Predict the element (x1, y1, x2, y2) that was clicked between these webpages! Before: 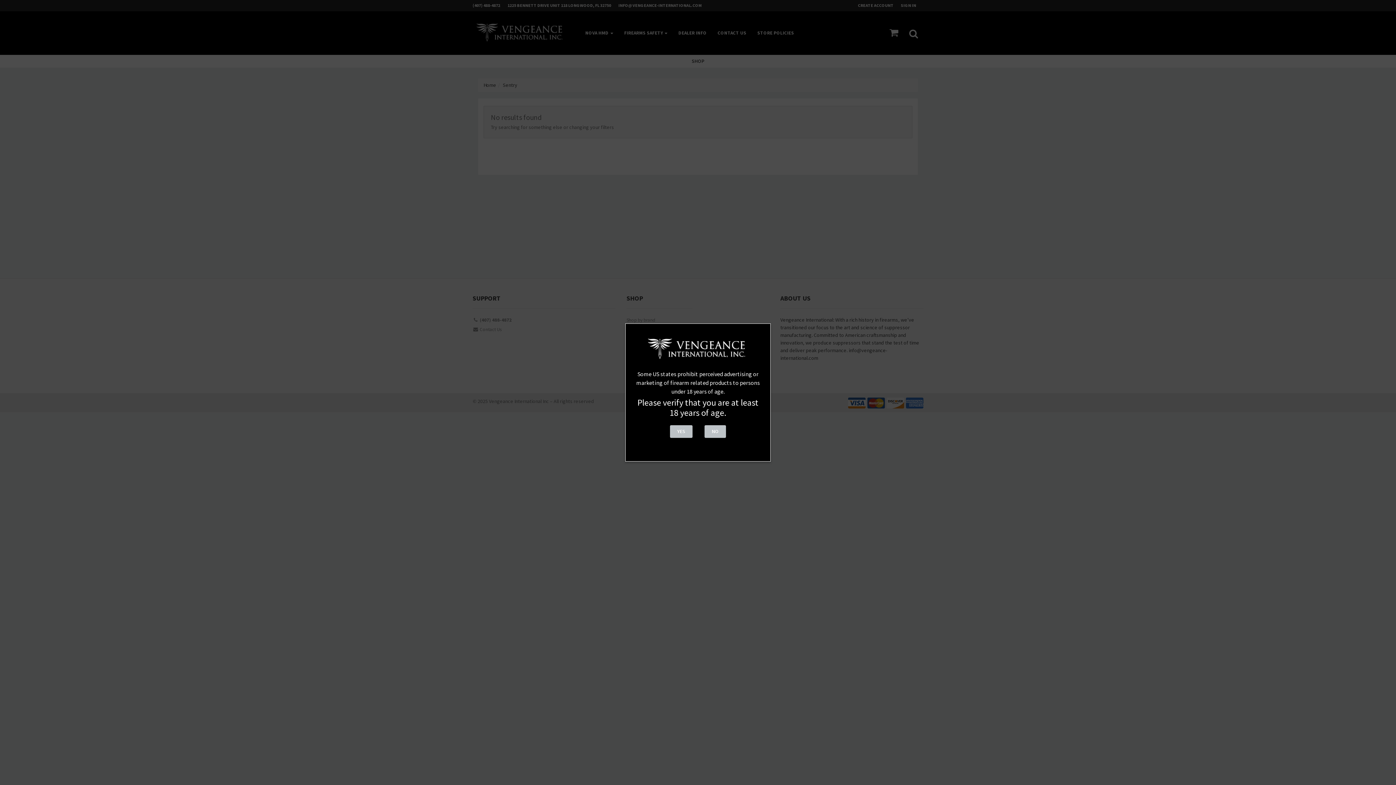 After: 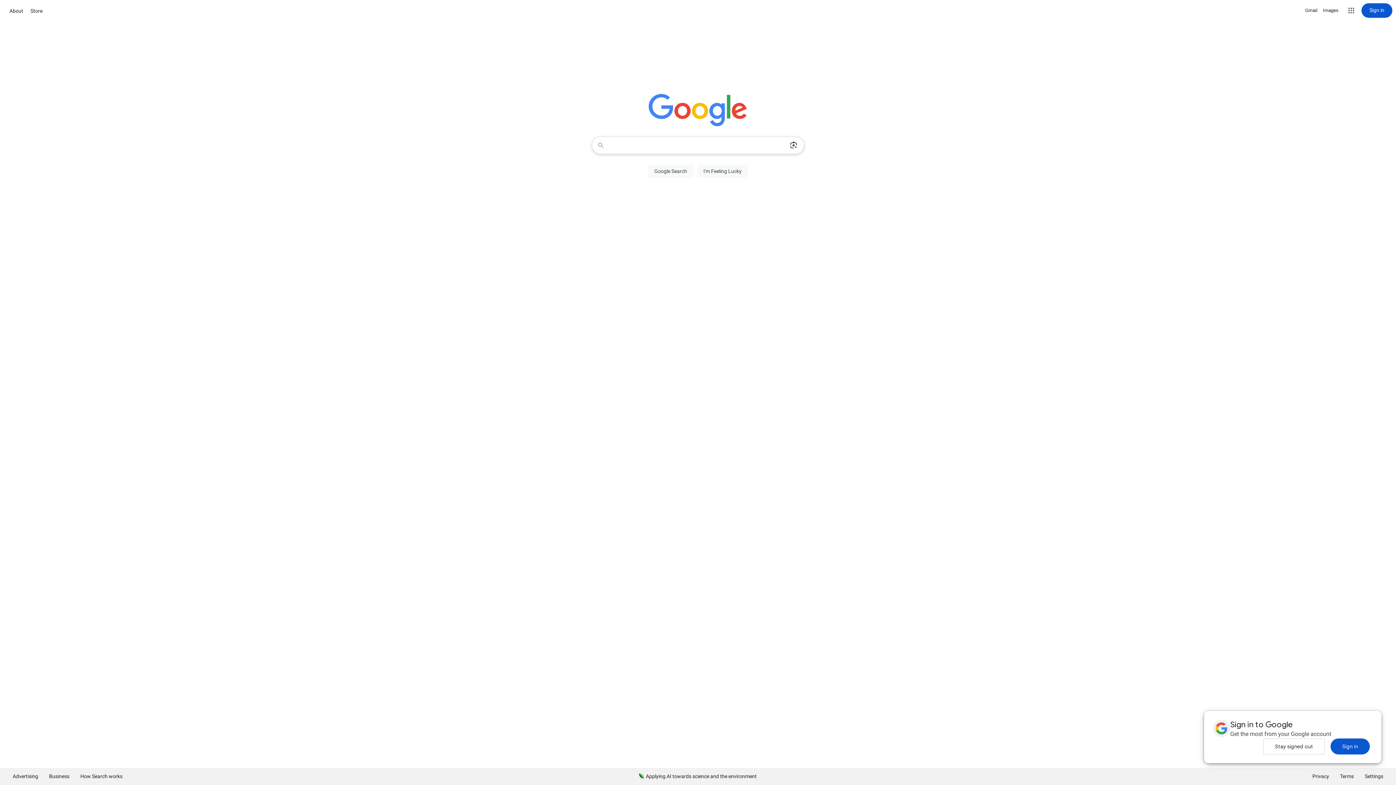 Action: label: NO bbox: (704, 425, 726, 438)